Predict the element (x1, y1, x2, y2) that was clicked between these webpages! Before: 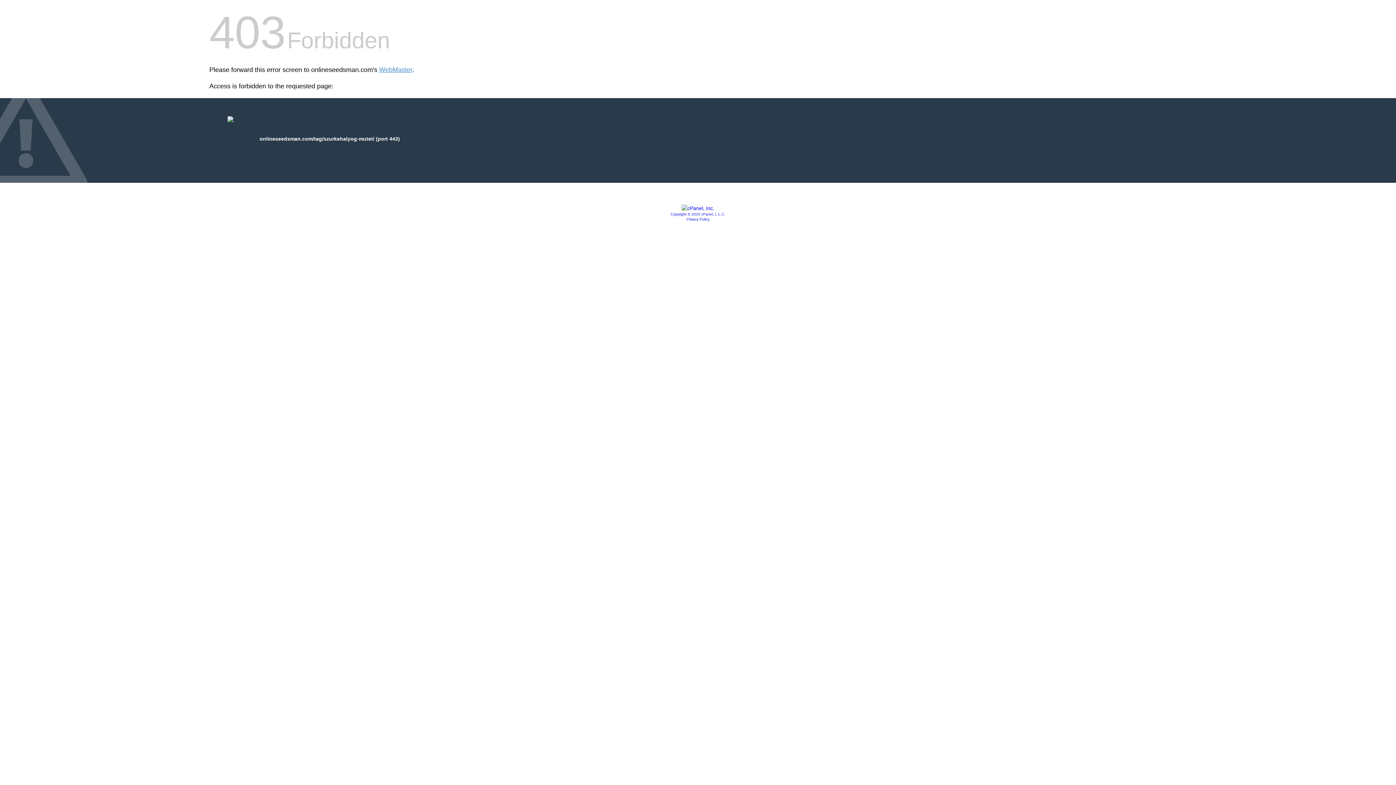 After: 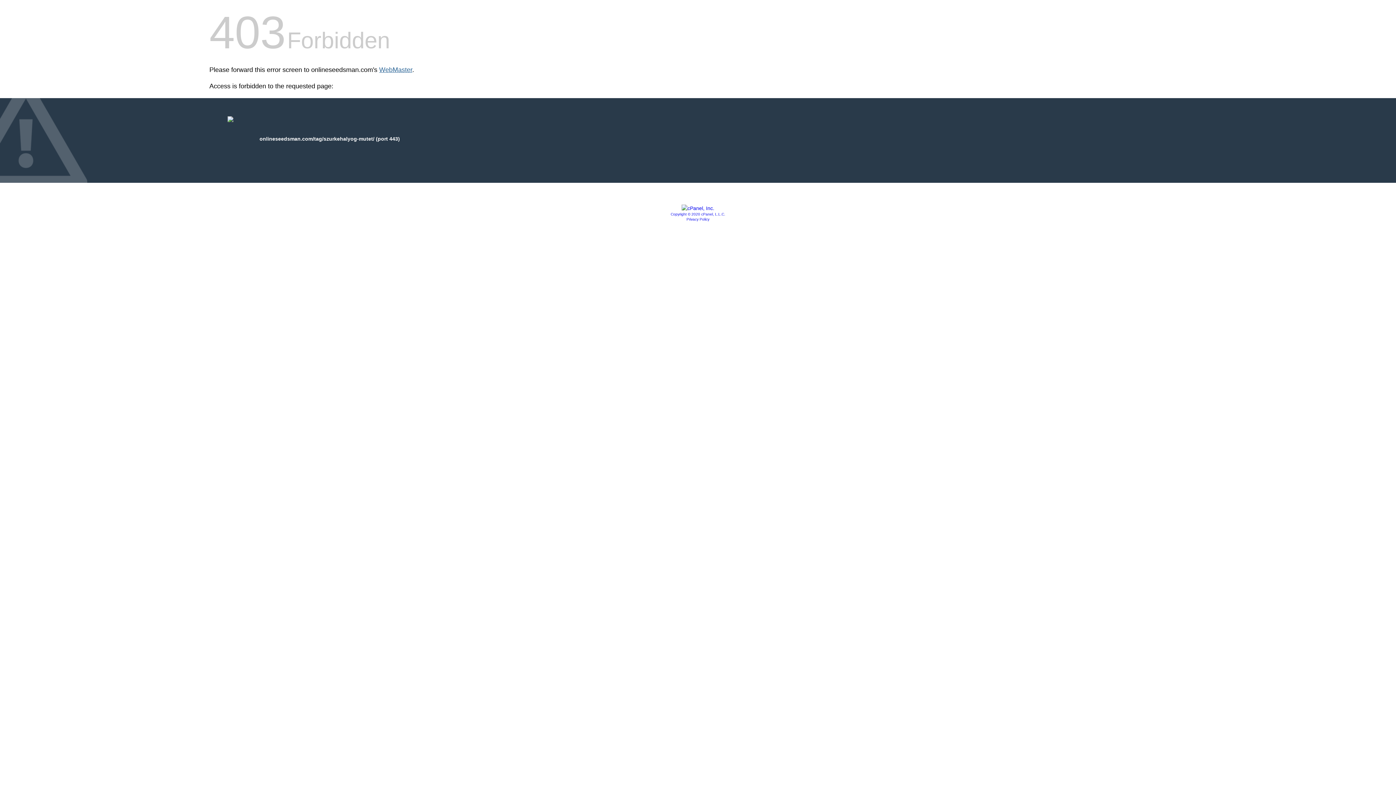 Action: bbox: (379, 66, 412, 73) label: WebMaster